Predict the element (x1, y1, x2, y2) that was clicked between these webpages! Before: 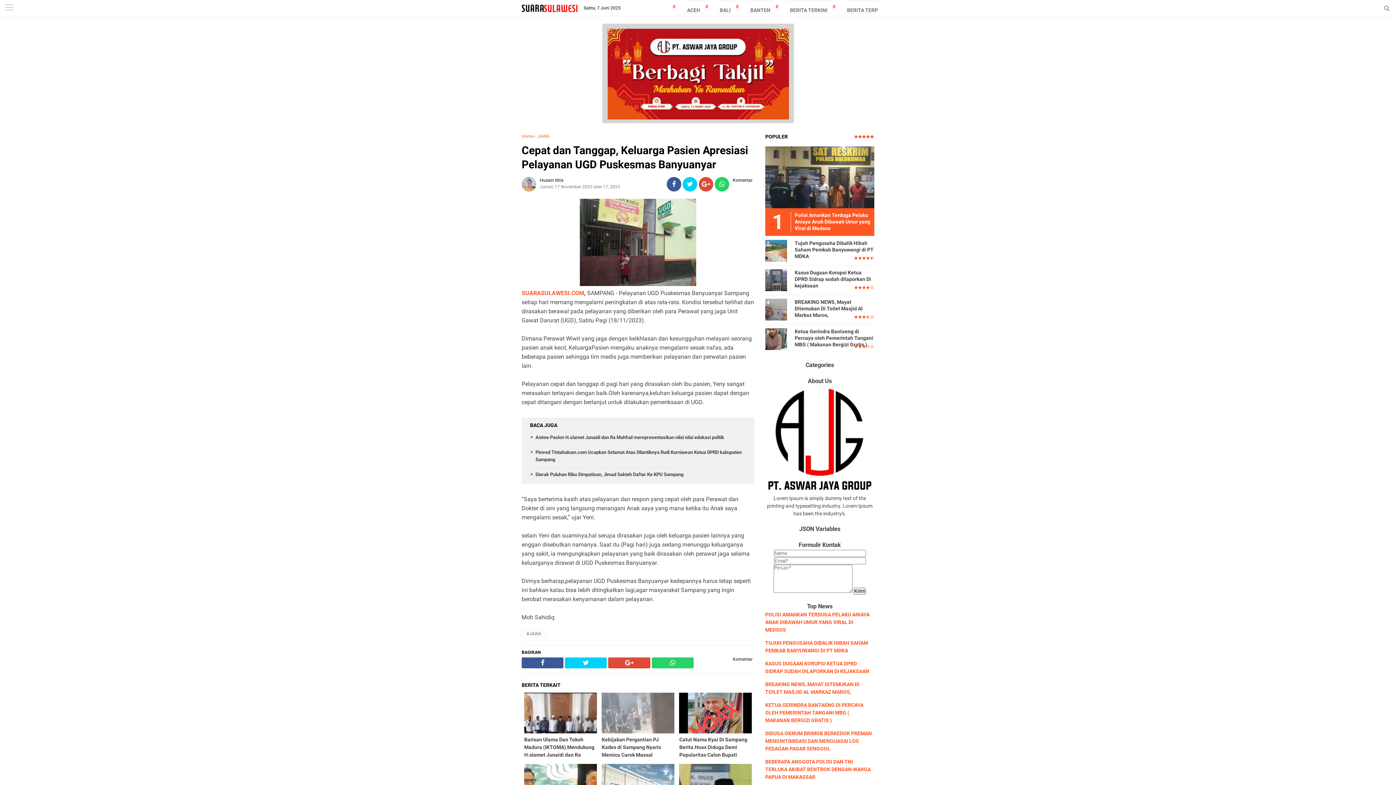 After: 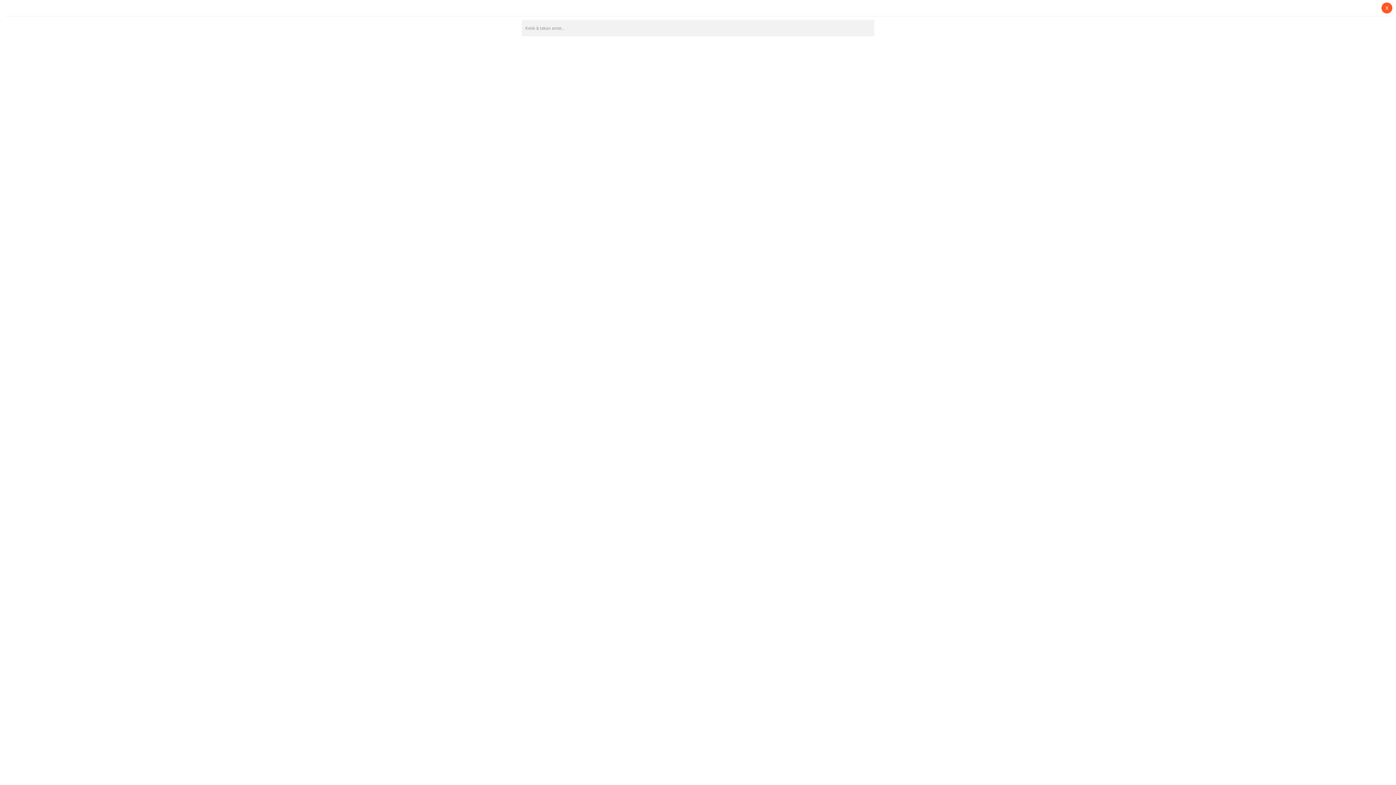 Action: bbox: (1384, 4, 1390, 11)